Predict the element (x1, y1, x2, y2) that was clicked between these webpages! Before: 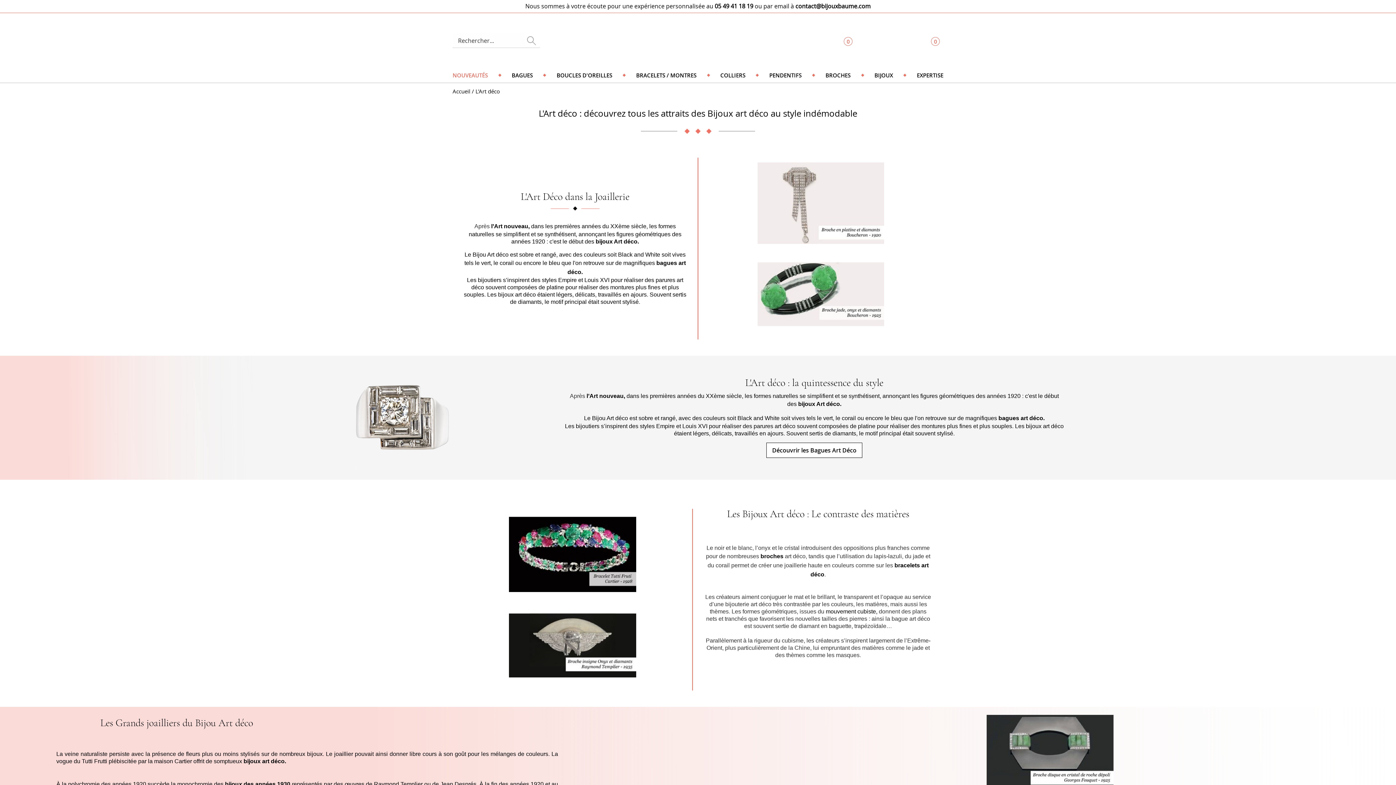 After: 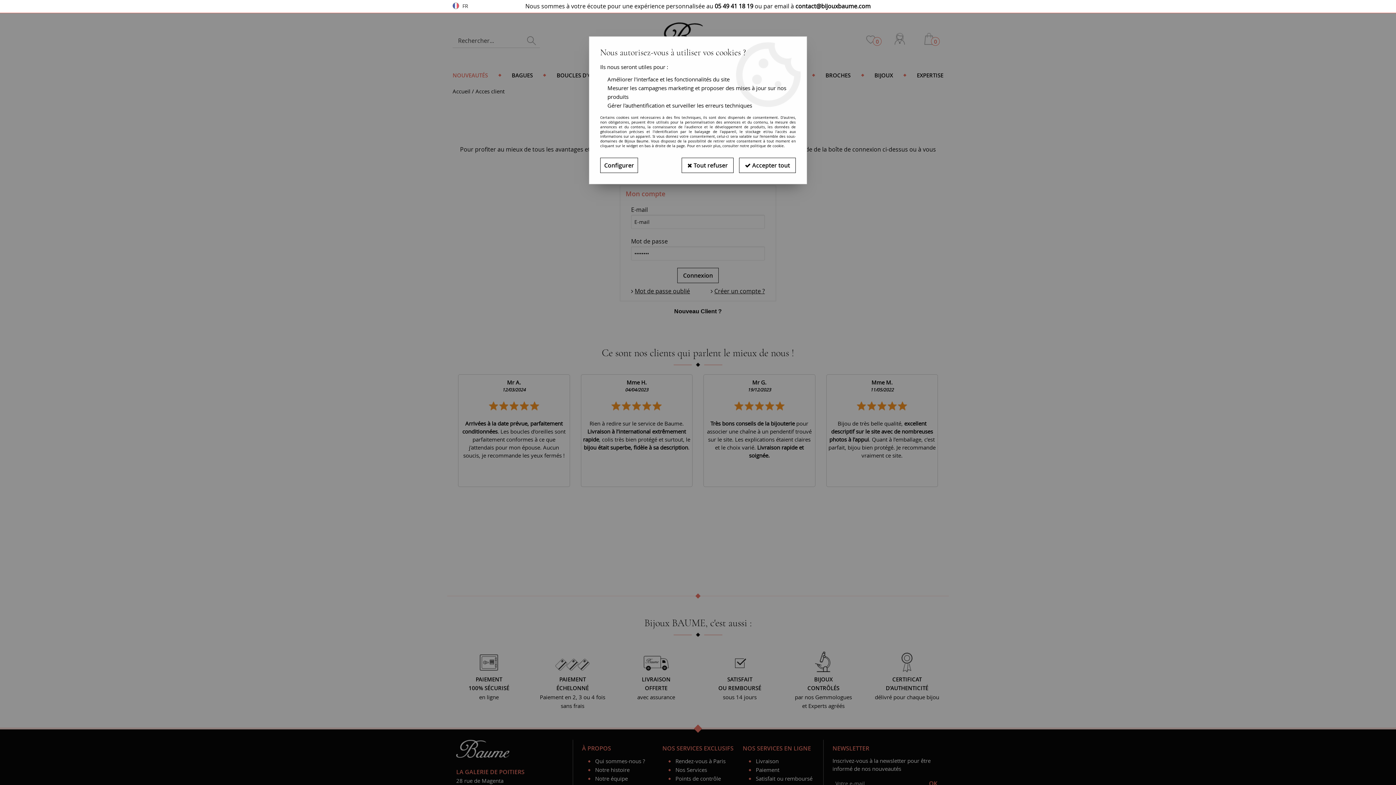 Action: bbox: (863, 31, 892, 46)